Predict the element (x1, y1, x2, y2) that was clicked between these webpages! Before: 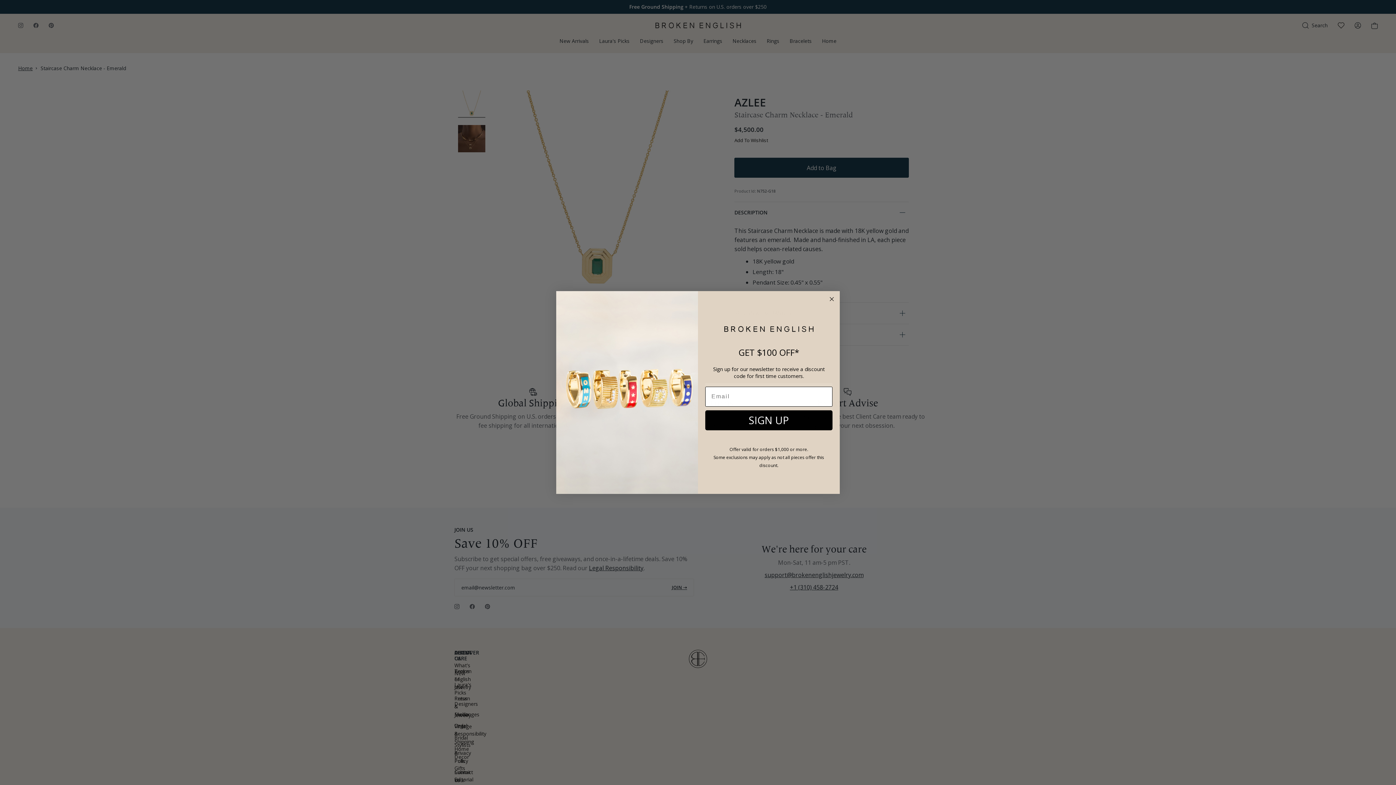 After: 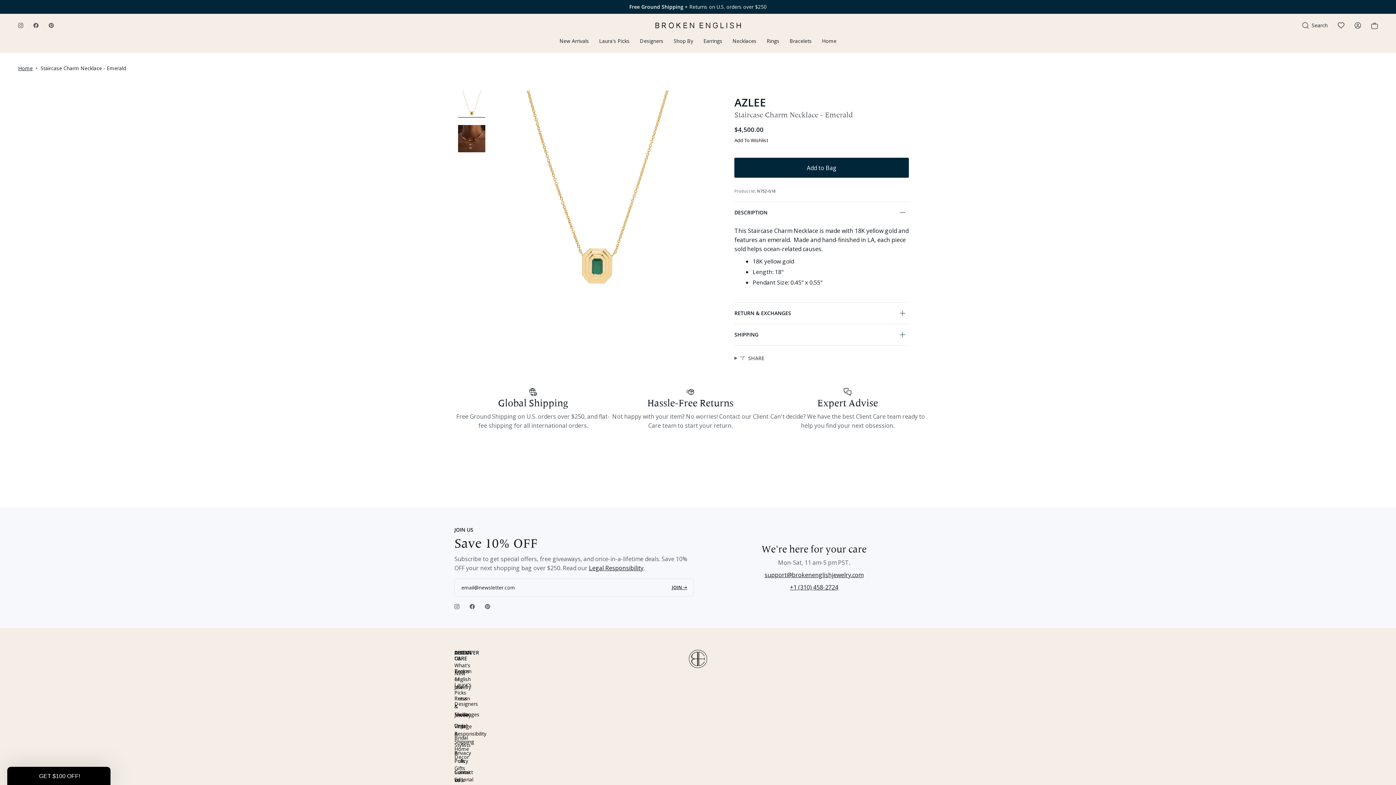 Action: label: Close dialog bbox: (827, 295, 836, 303)